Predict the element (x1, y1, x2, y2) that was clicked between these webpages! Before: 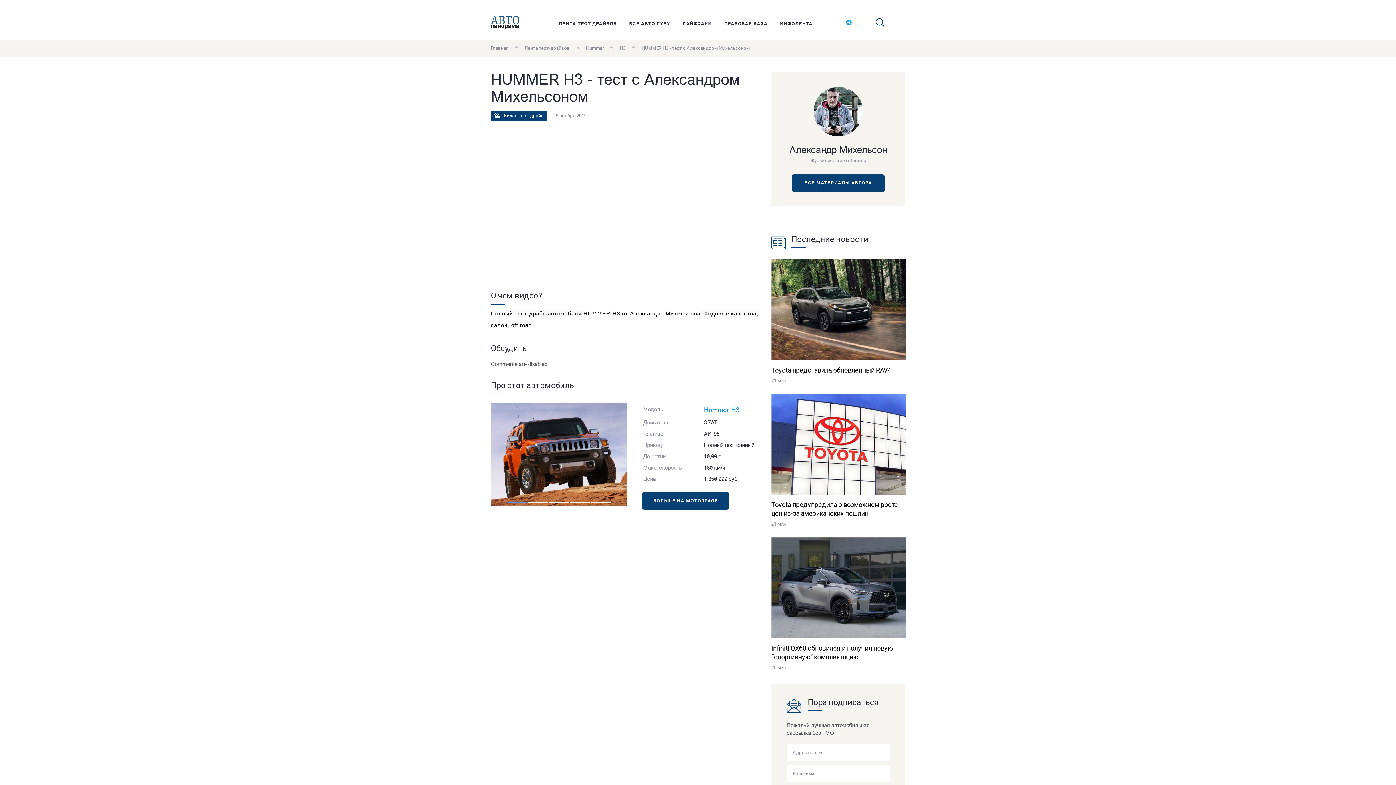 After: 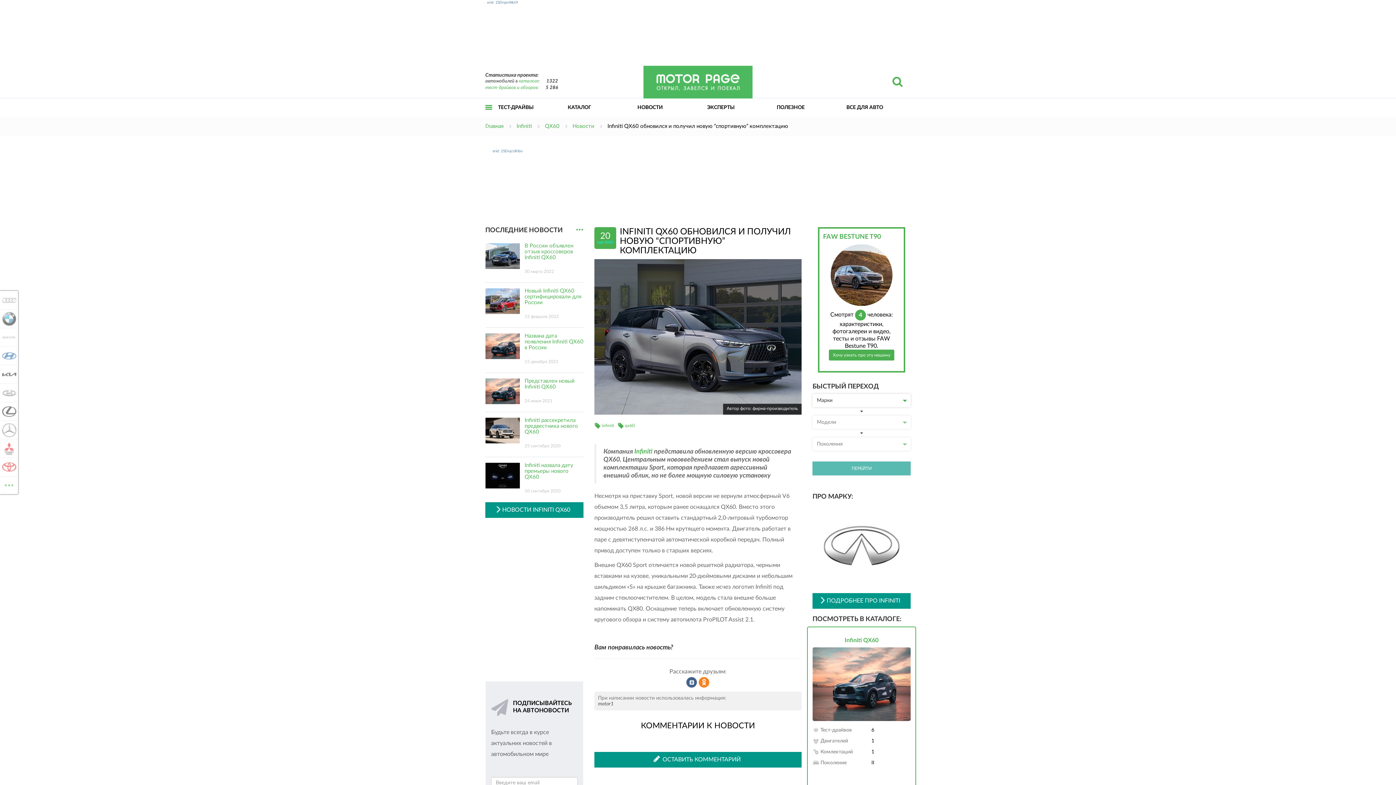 Action: label: Infiniti QX60 обновился и получил новую “спортивную” комплектацию
20 мая bbox: (771, 637, 906, 670)